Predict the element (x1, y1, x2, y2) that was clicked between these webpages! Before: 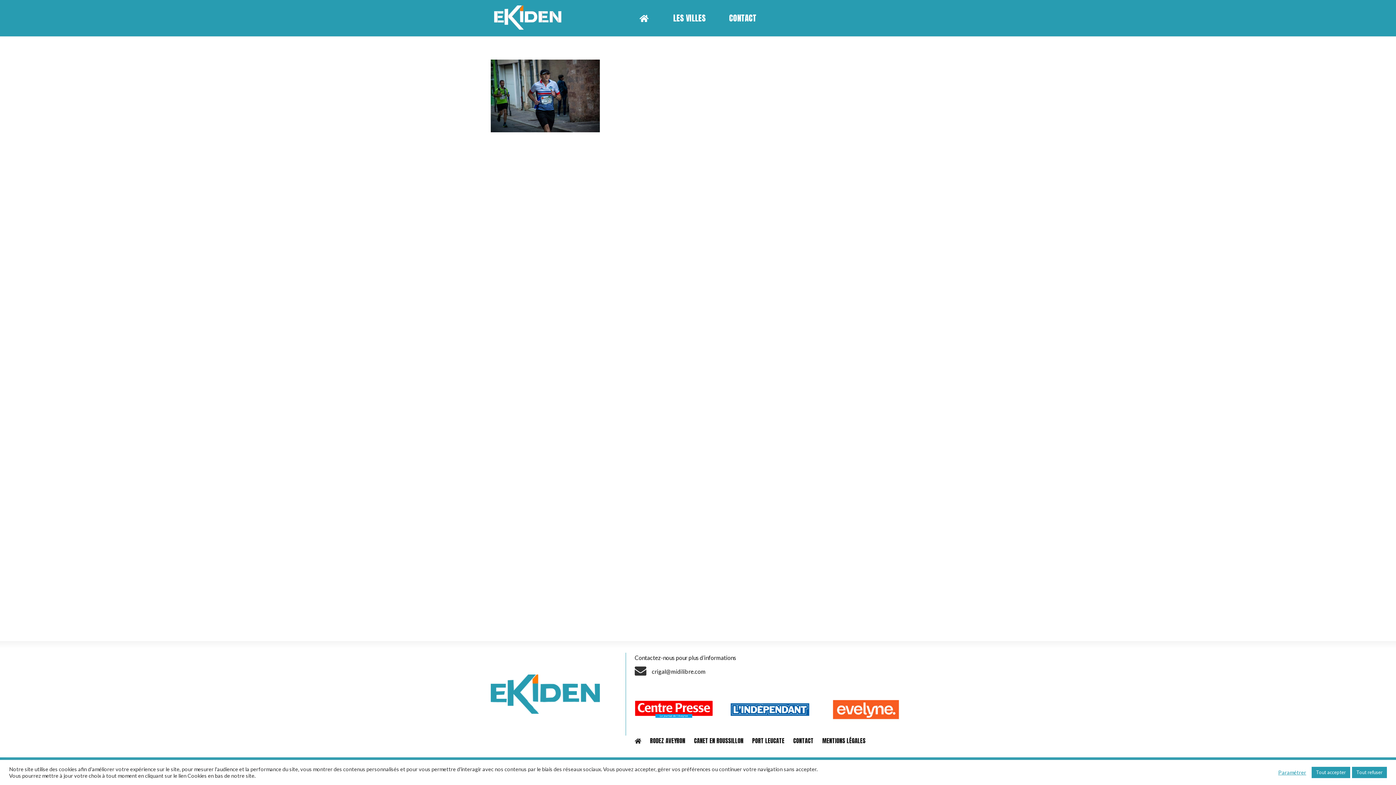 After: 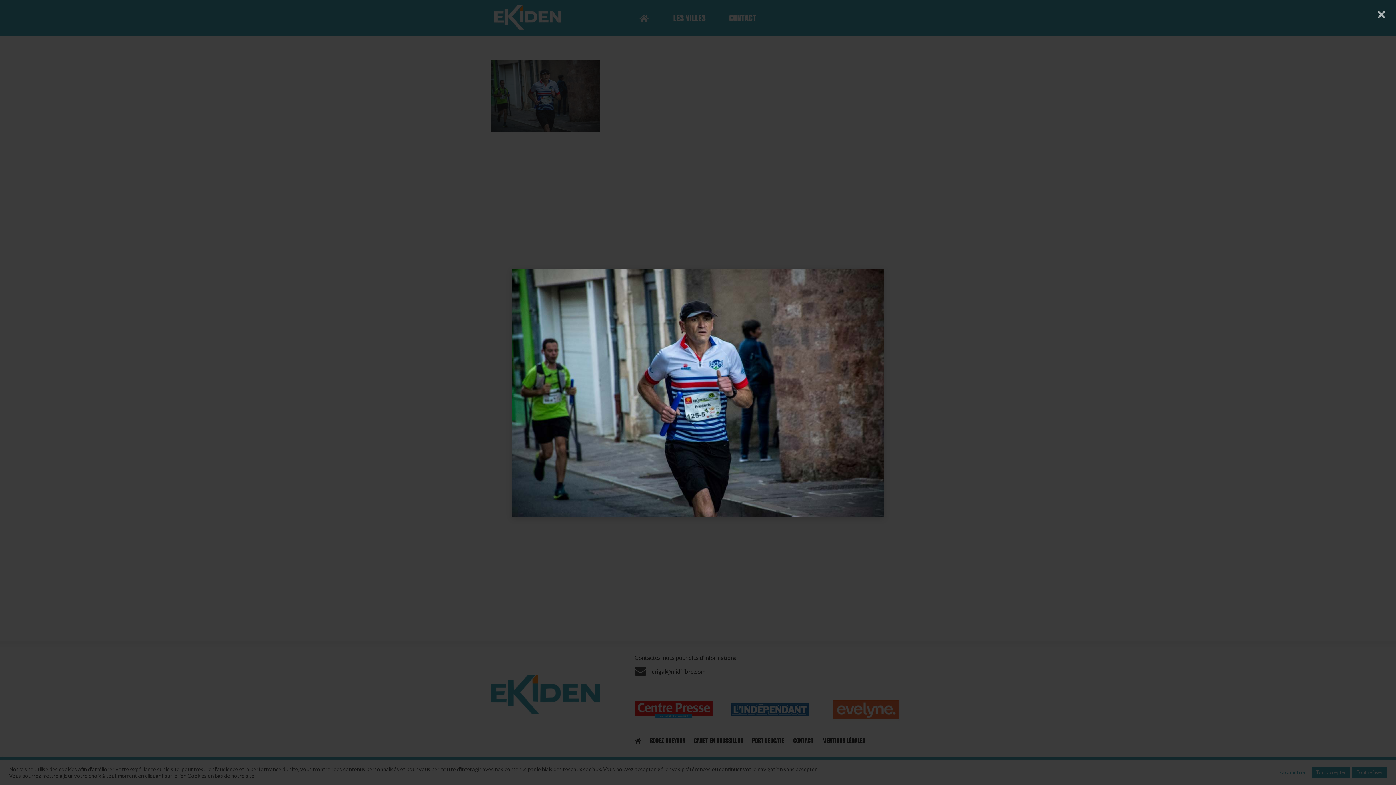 Action: bbox: (490, 126, 600, 133)